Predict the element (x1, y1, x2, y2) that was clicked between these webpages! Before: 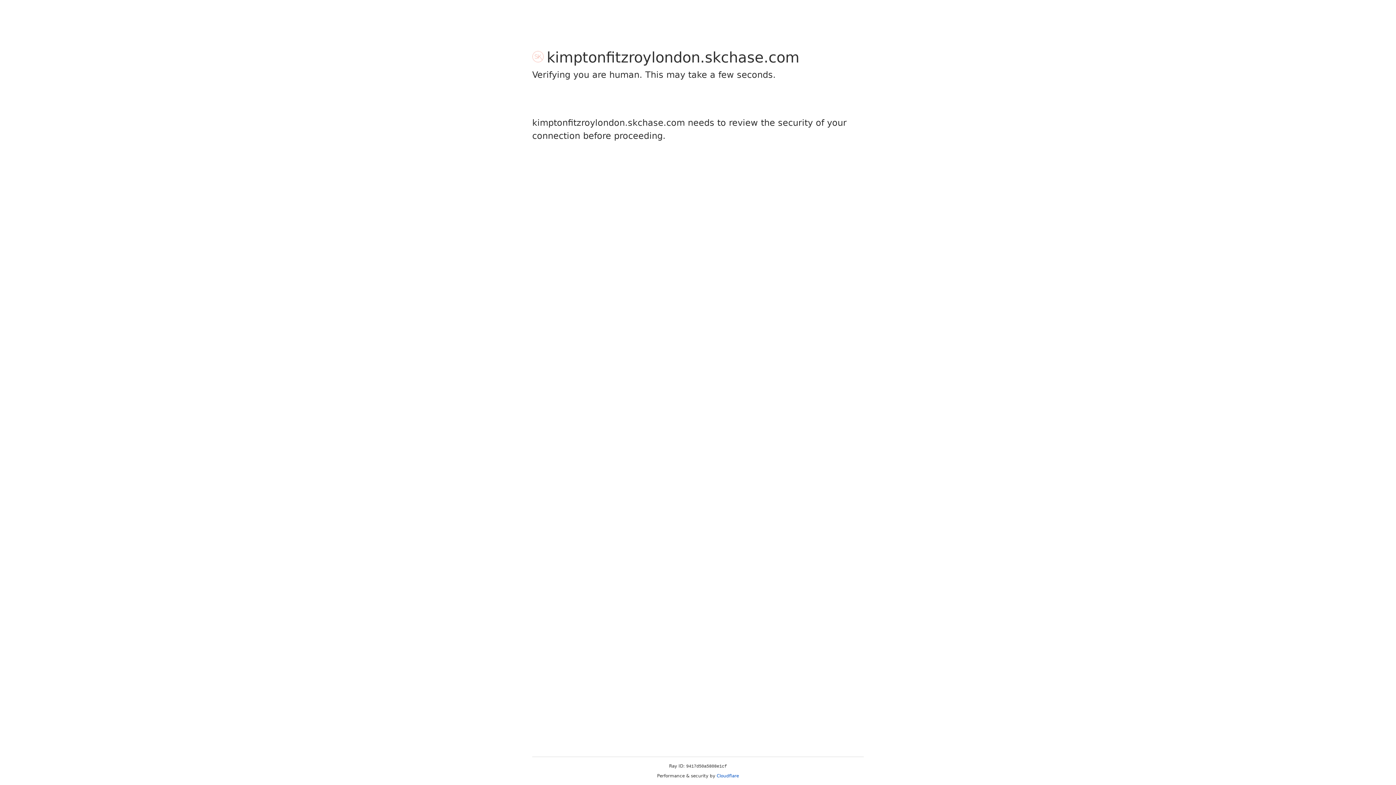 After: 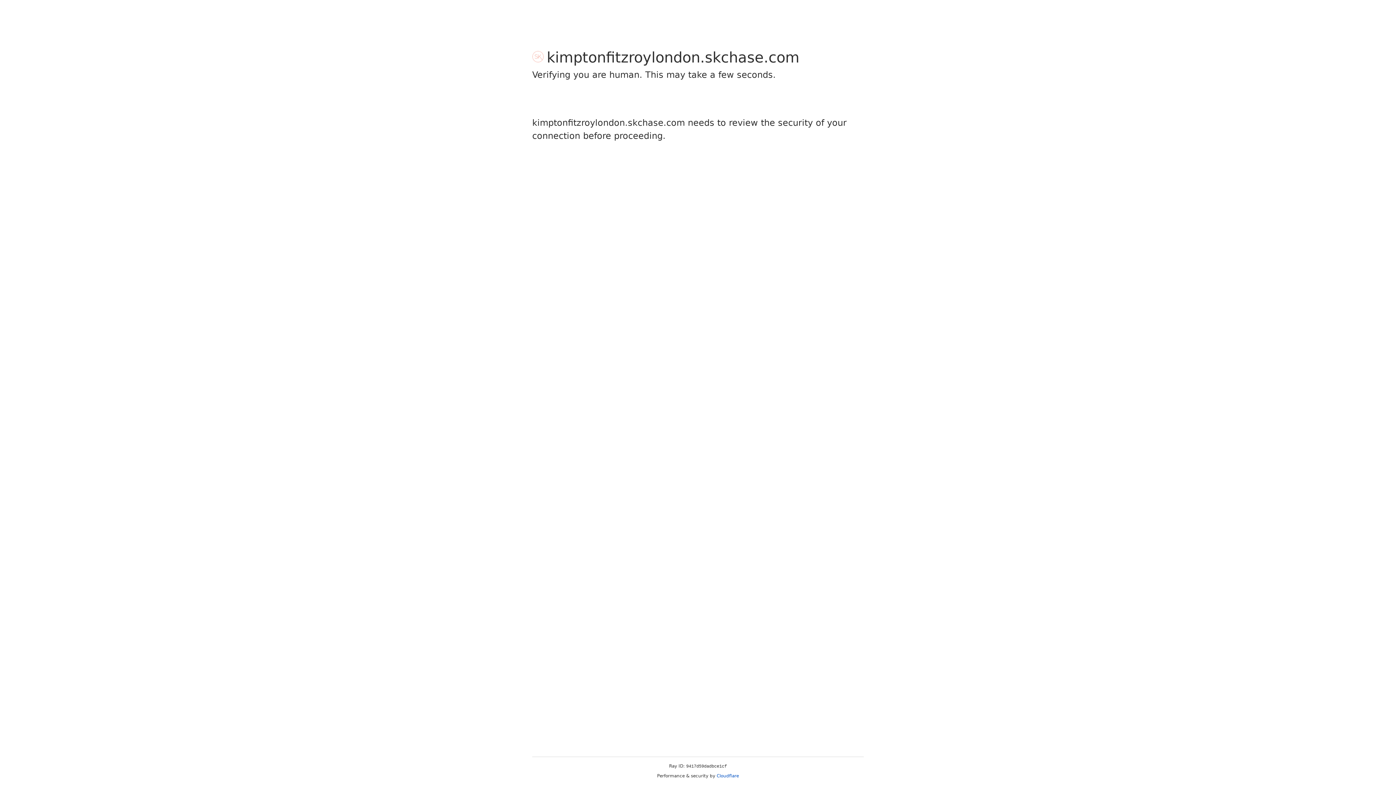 Action: bbox: (716, 773, 739, 778) label: Cloudflare